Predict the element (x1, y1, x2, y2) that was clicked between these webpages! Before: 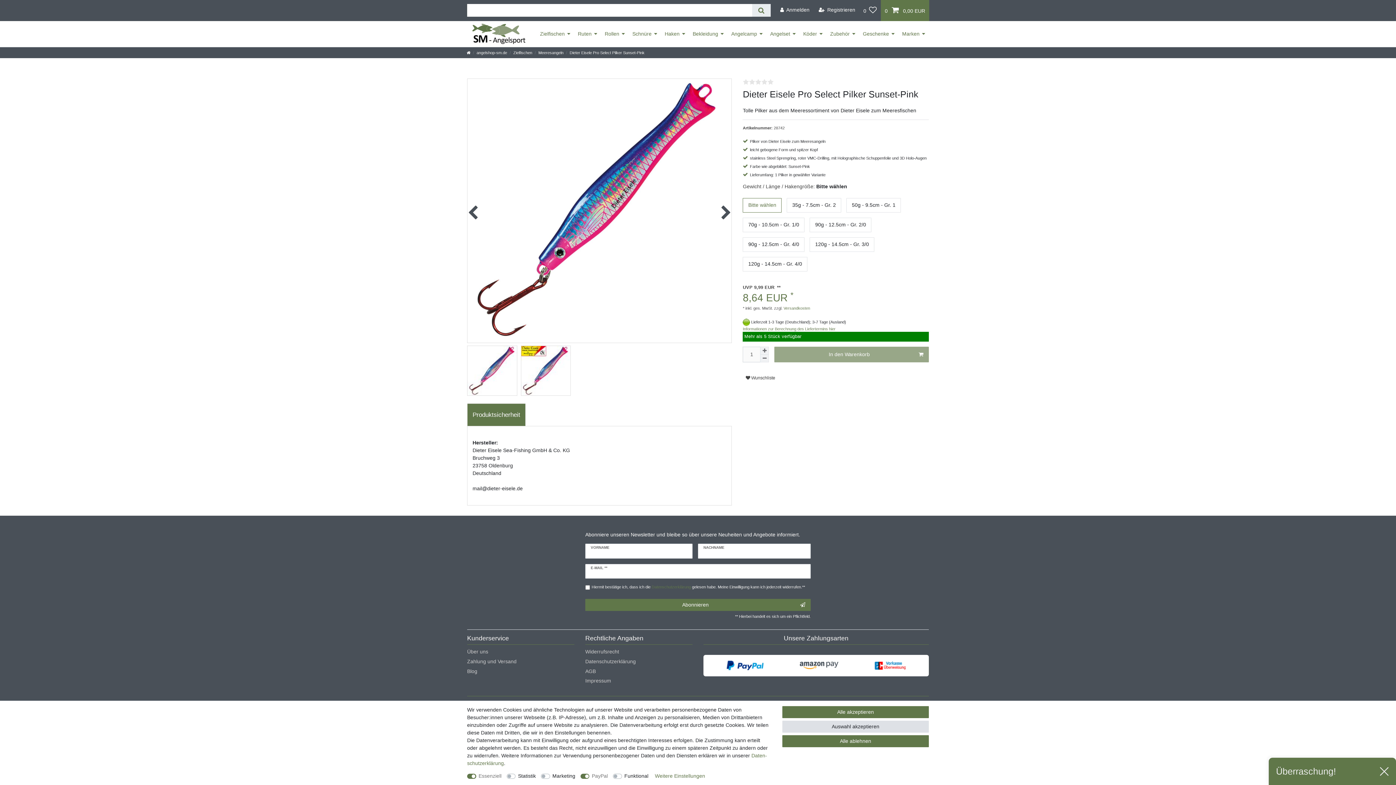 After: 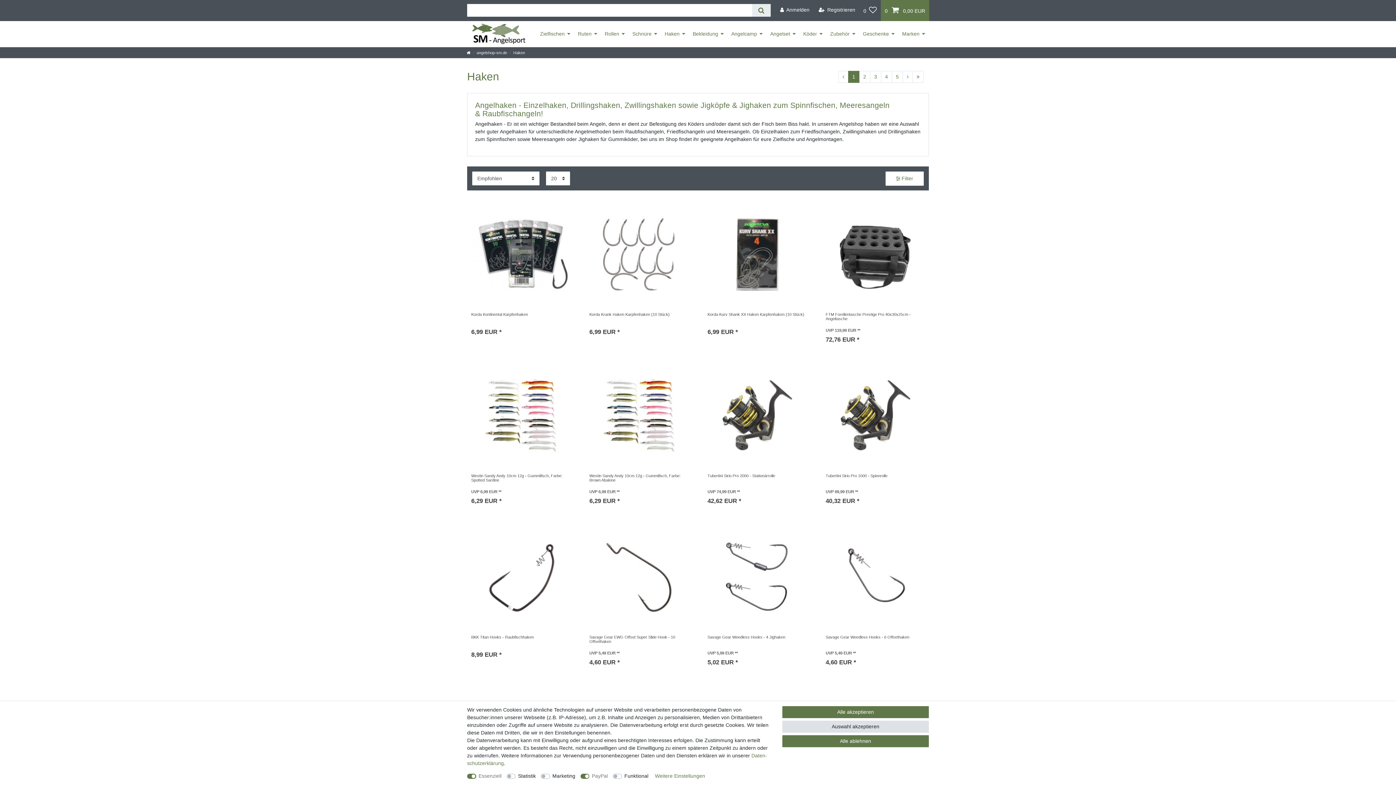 Action: label: Haken bbox: (661, 20, 689, 46)